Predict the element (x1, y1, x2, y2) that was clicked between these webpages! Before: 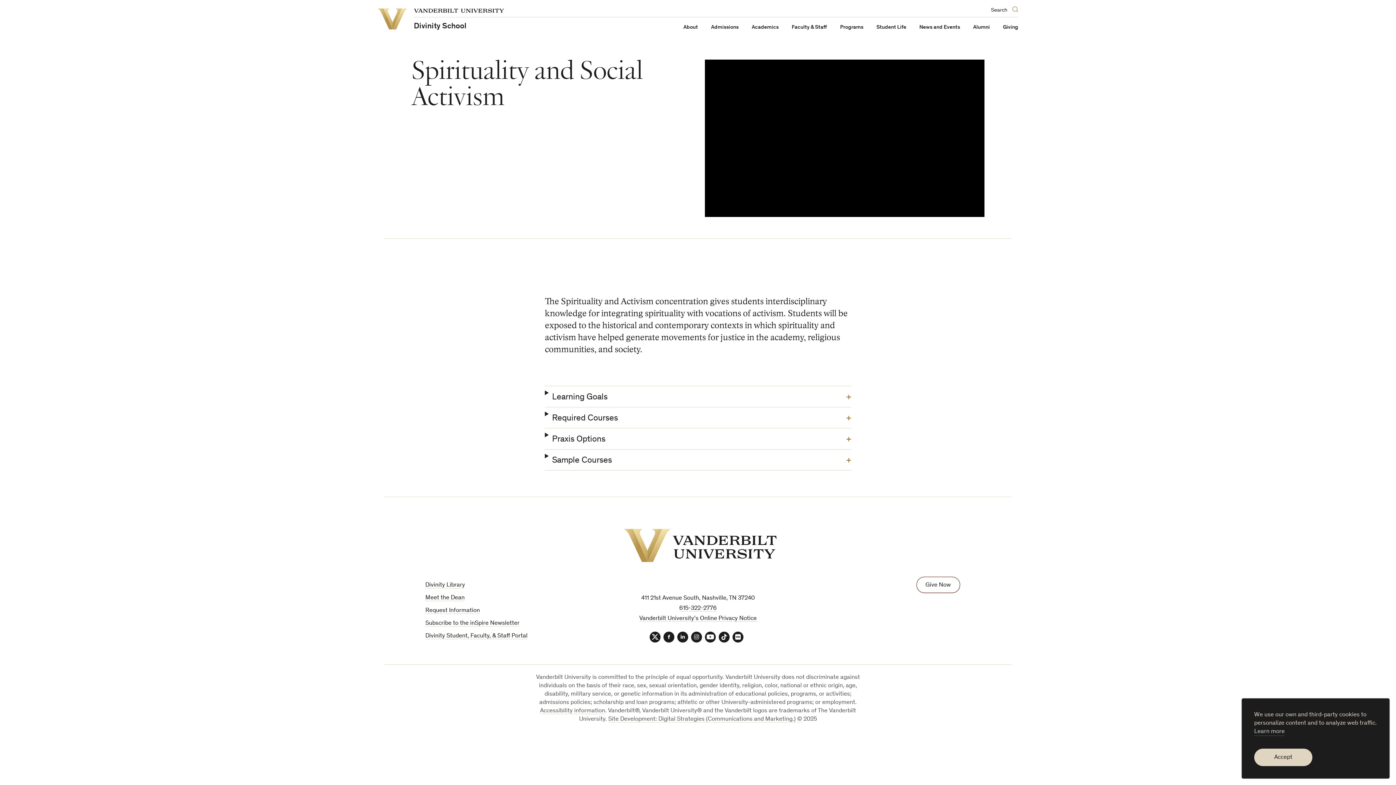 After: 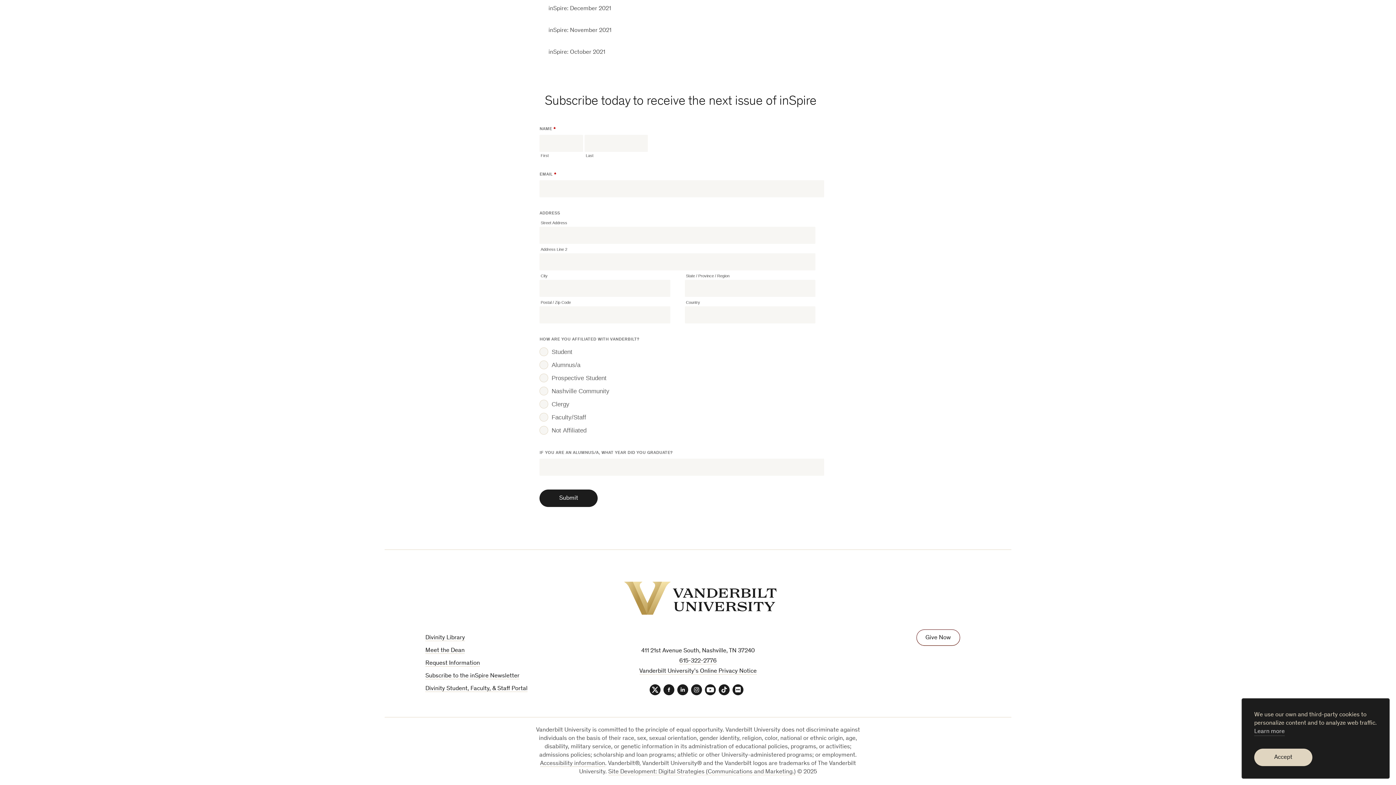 Action: bbox: (425, 620, 519, 626) label: Subscribe to the inSpire Newsletter